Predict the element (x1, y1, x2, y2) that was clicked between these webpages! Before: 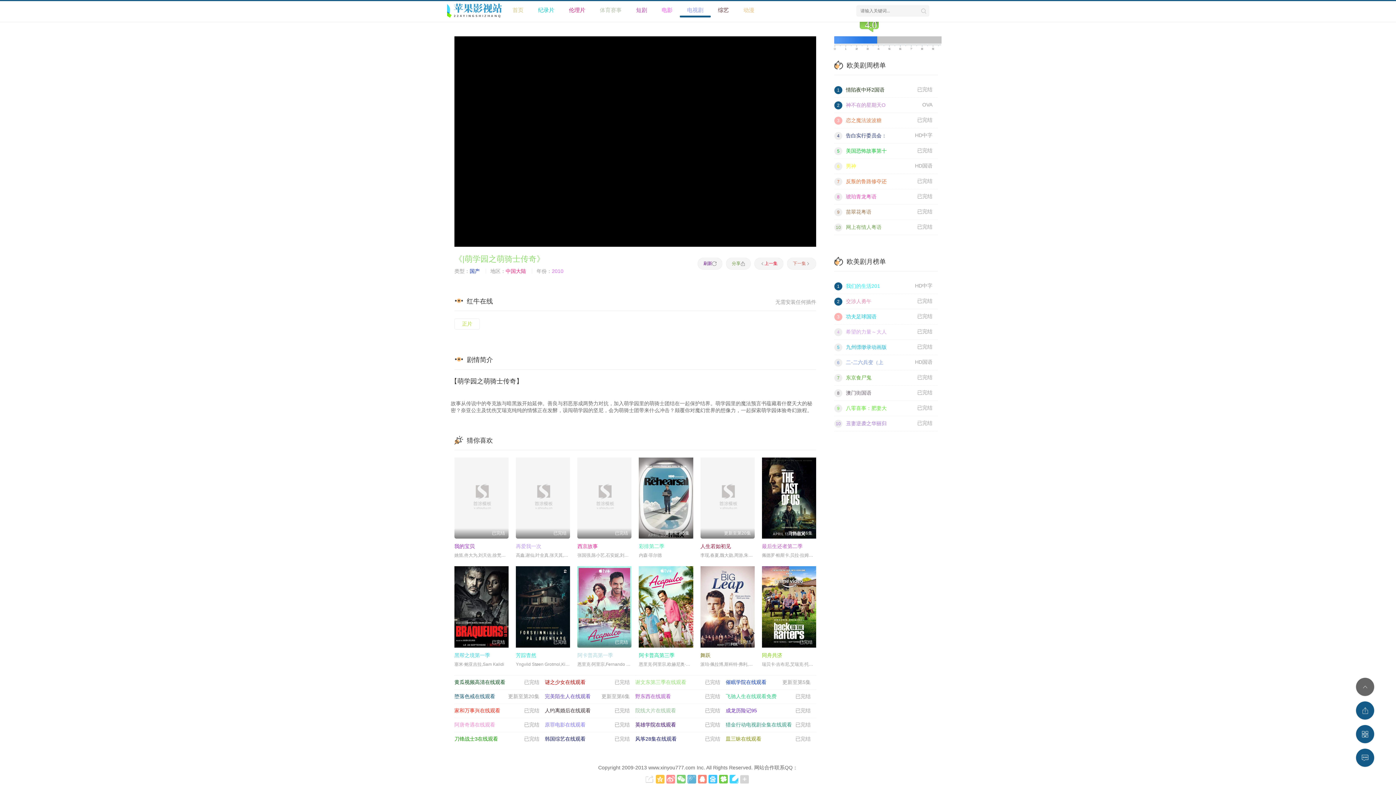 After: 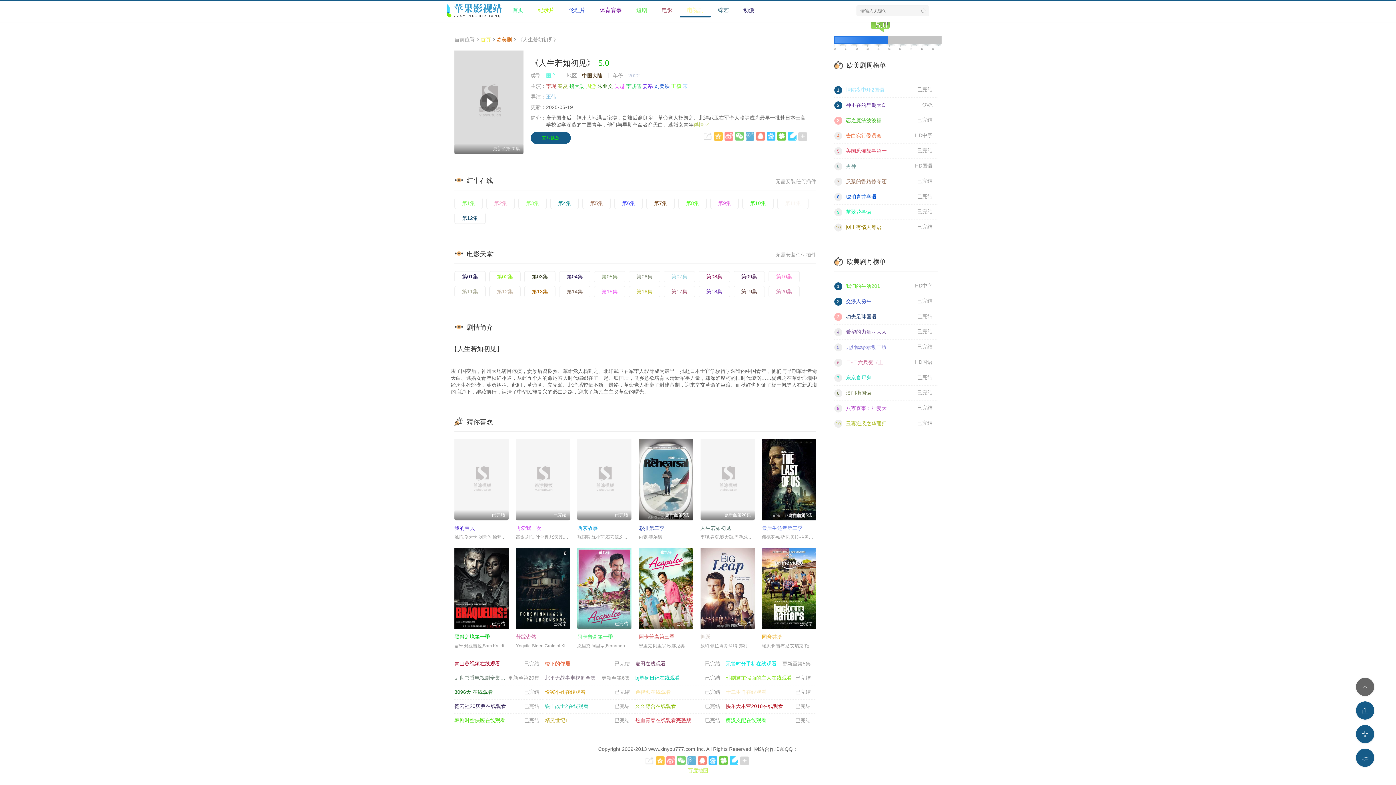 Action: bbox: (700, 543, 731, 549) label: 人生若如初见